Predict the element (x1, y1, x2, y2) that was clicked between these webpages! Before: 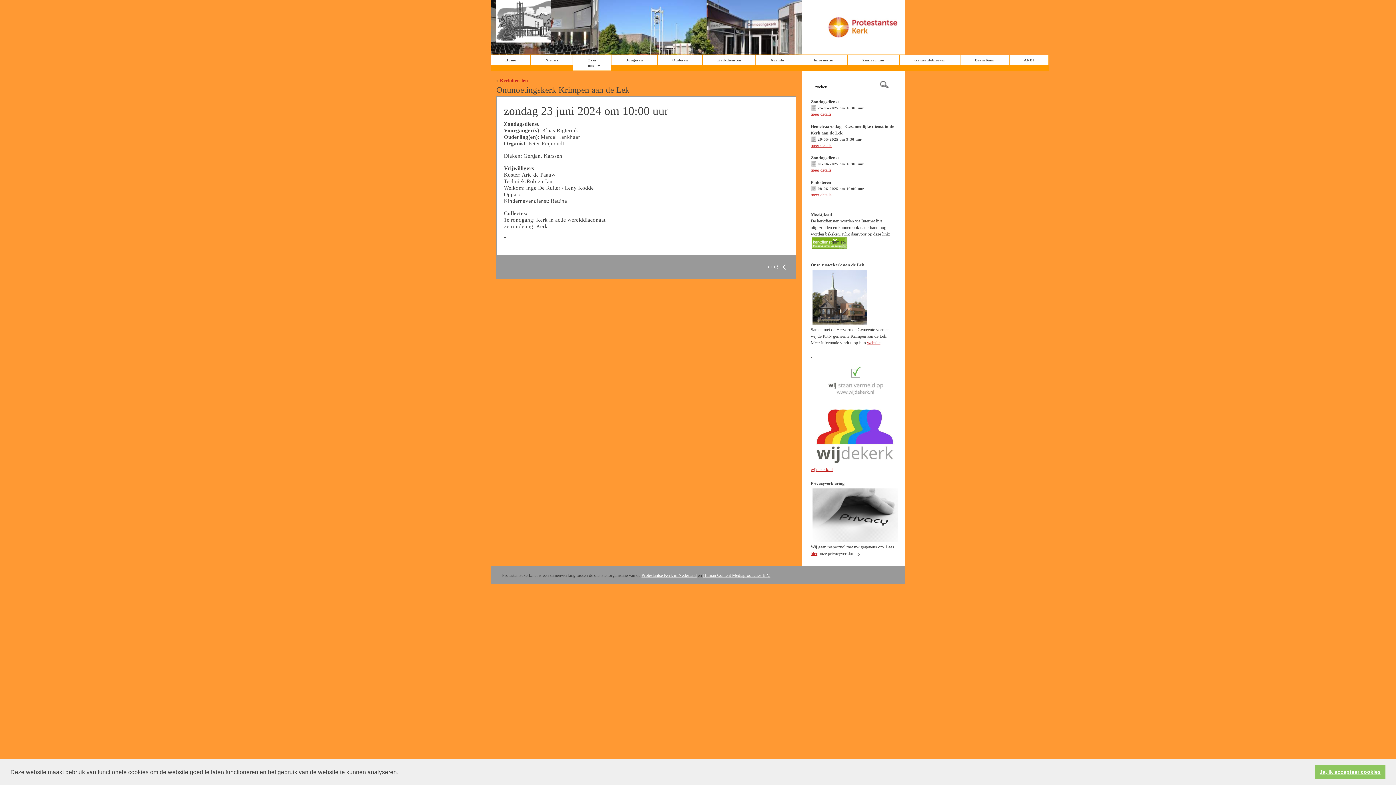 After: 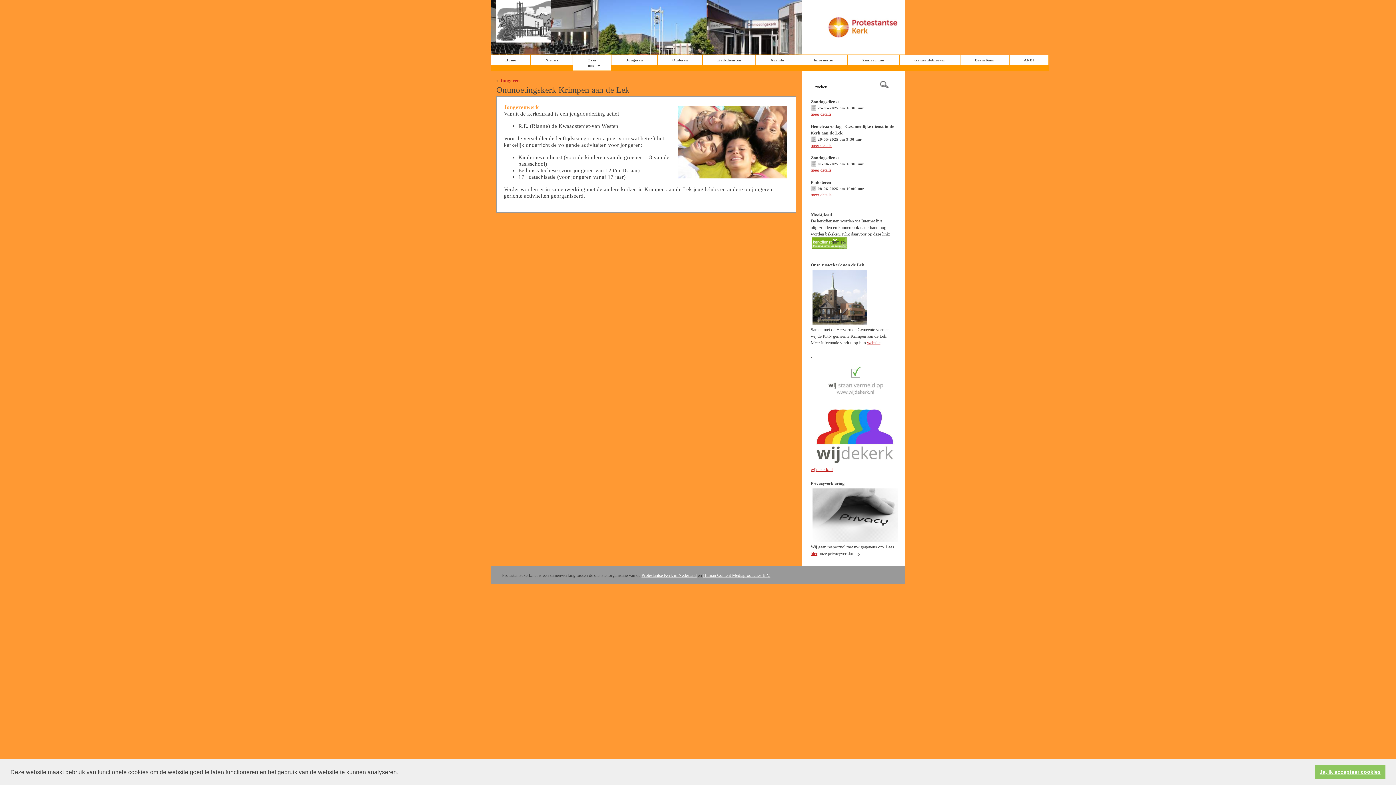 Action: bbox: (611, 55, 657, 65) label: Jongeren